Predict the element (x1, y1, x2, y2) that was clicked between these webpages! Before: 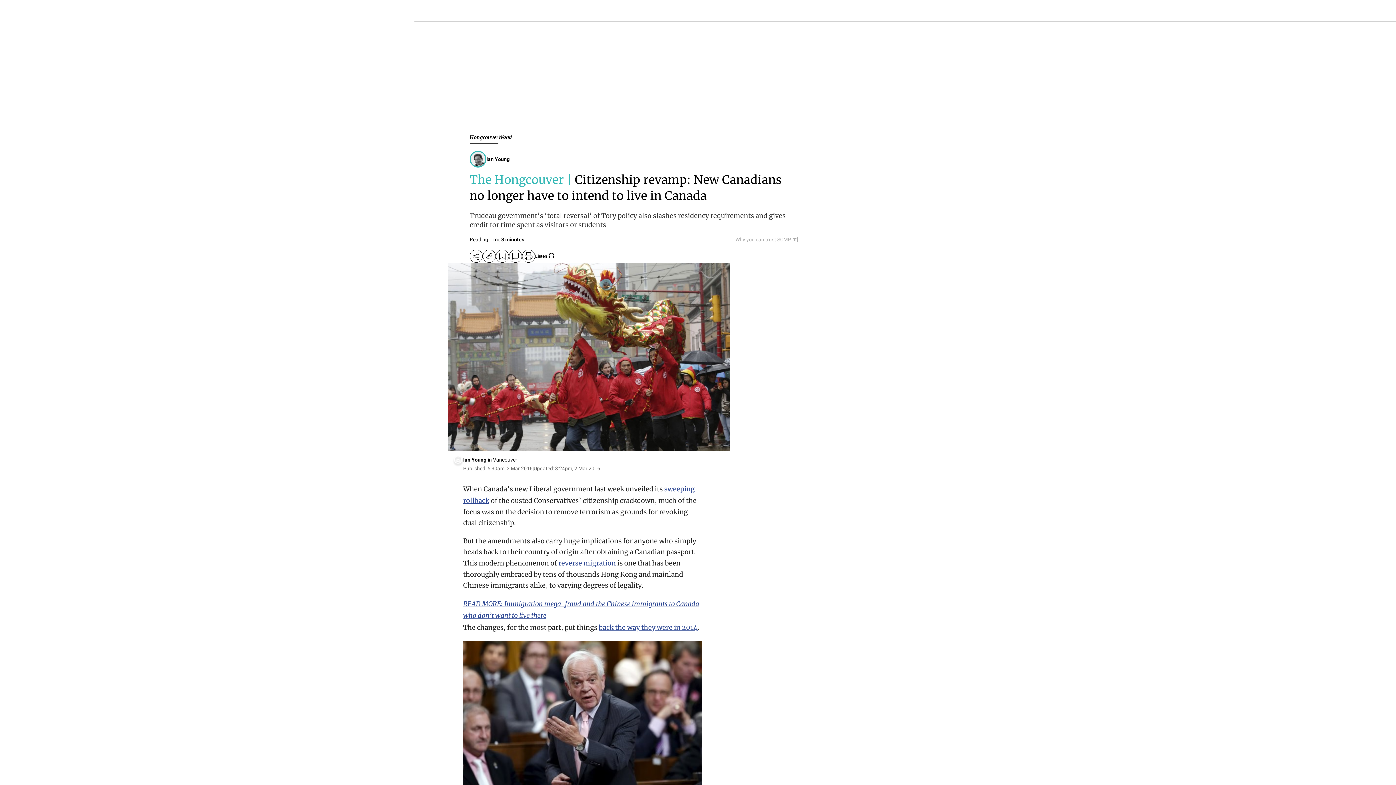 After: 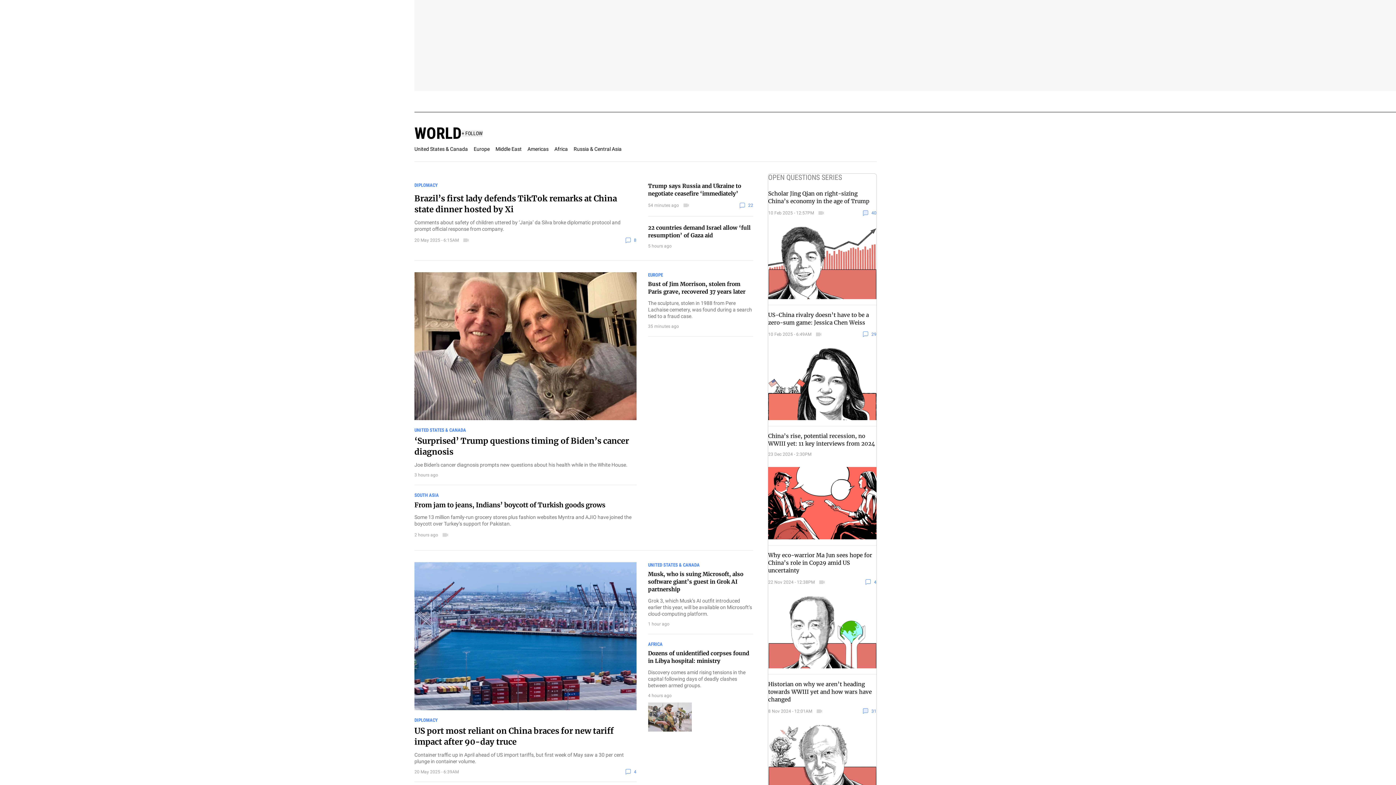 Action: bbox: (498, 134, 512, 140) label: World